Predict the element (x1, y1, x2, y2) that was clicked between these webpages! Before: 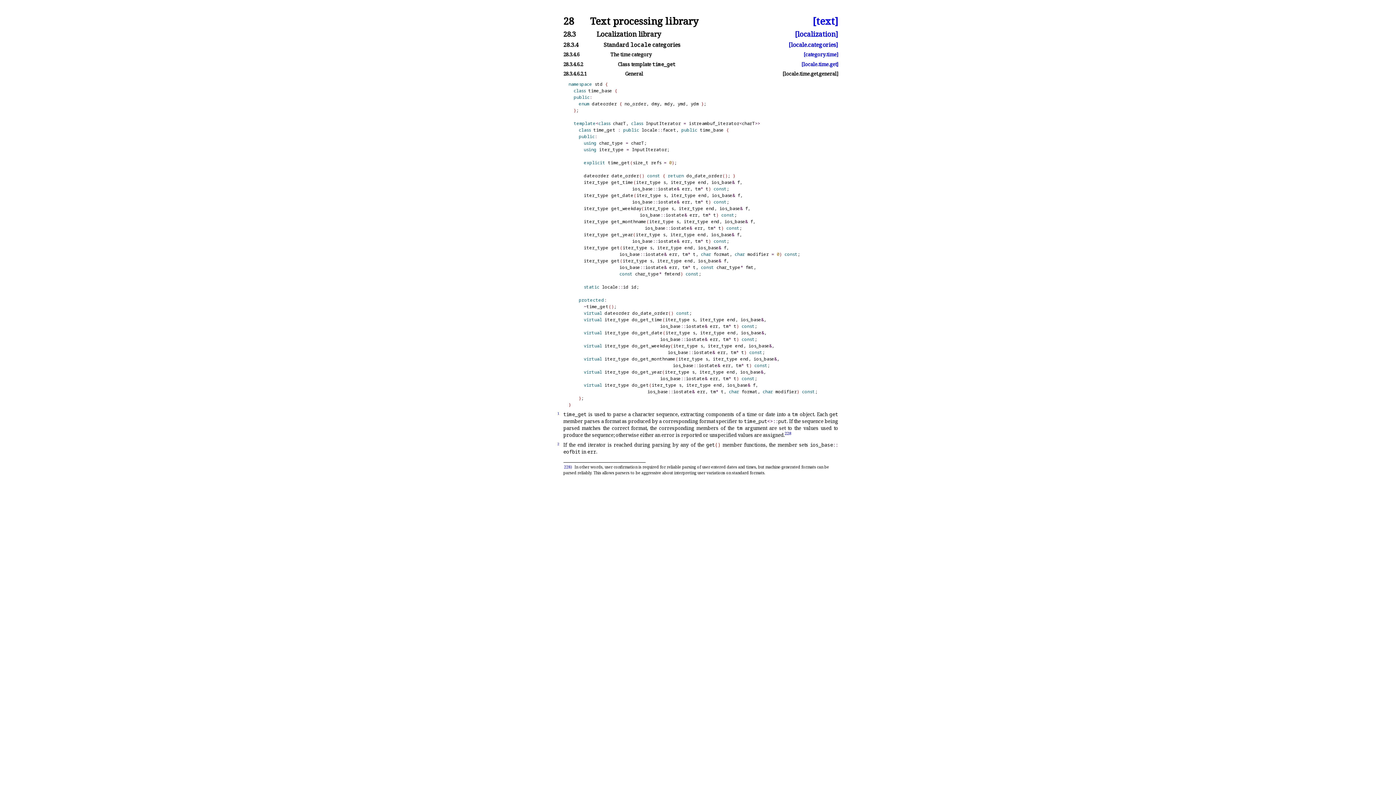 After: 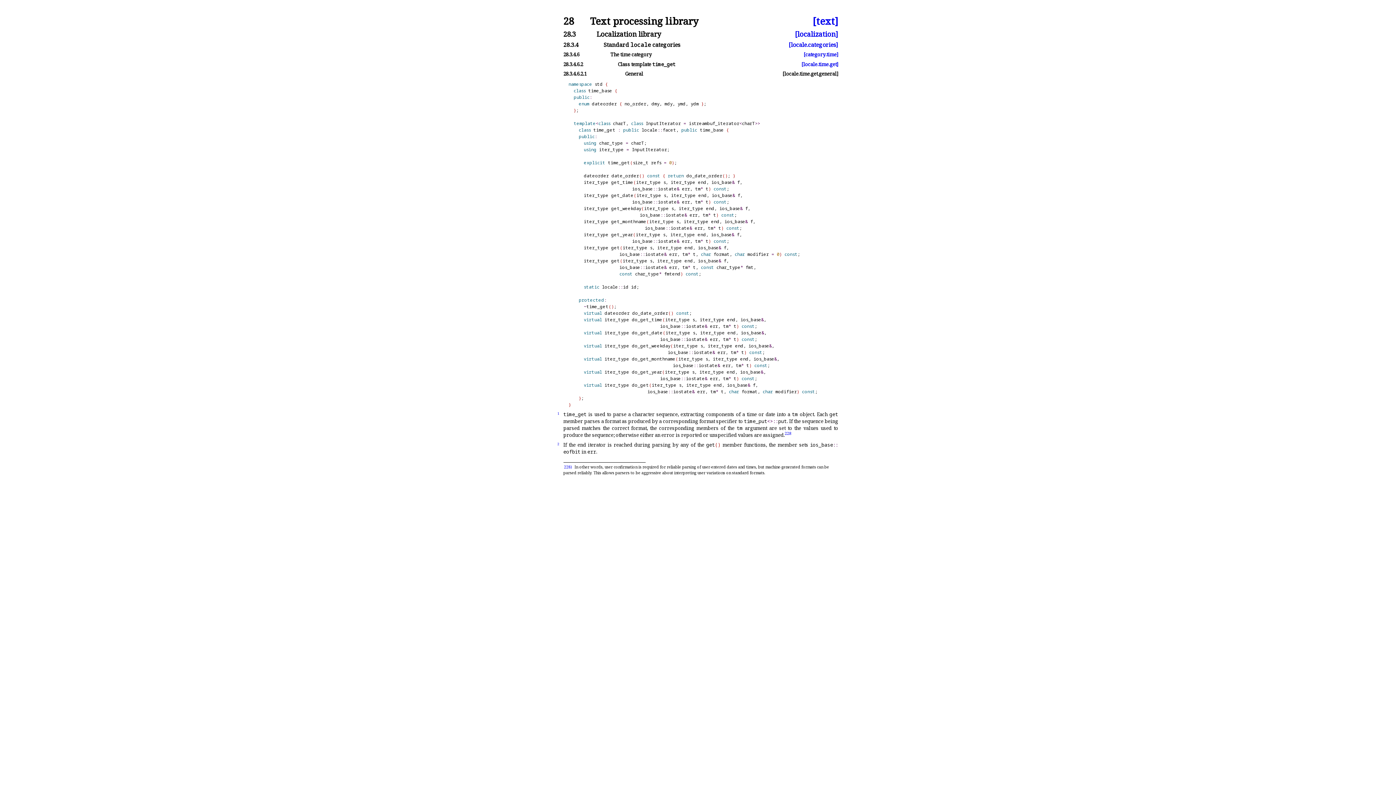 Action: bbox: (563, 30, 595, 37) label: 28.3